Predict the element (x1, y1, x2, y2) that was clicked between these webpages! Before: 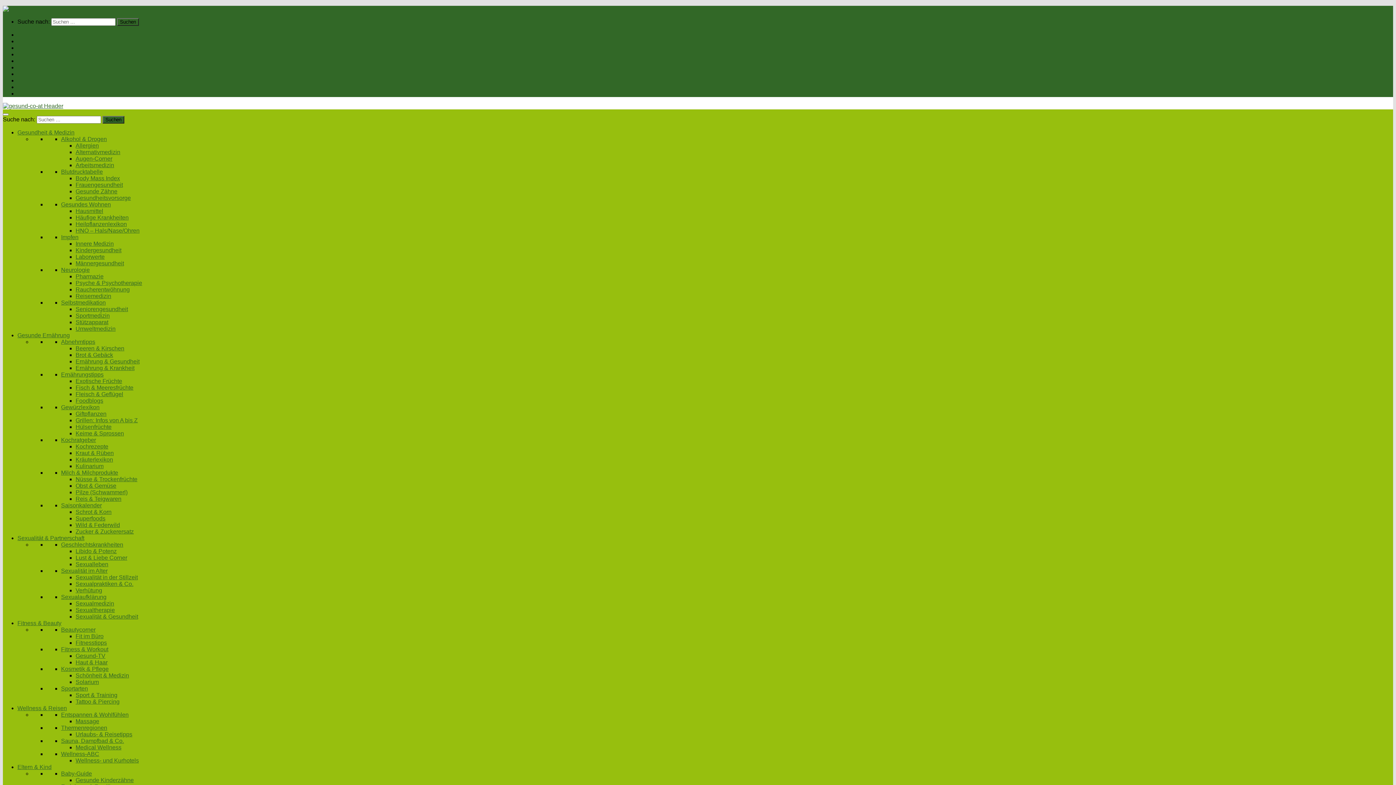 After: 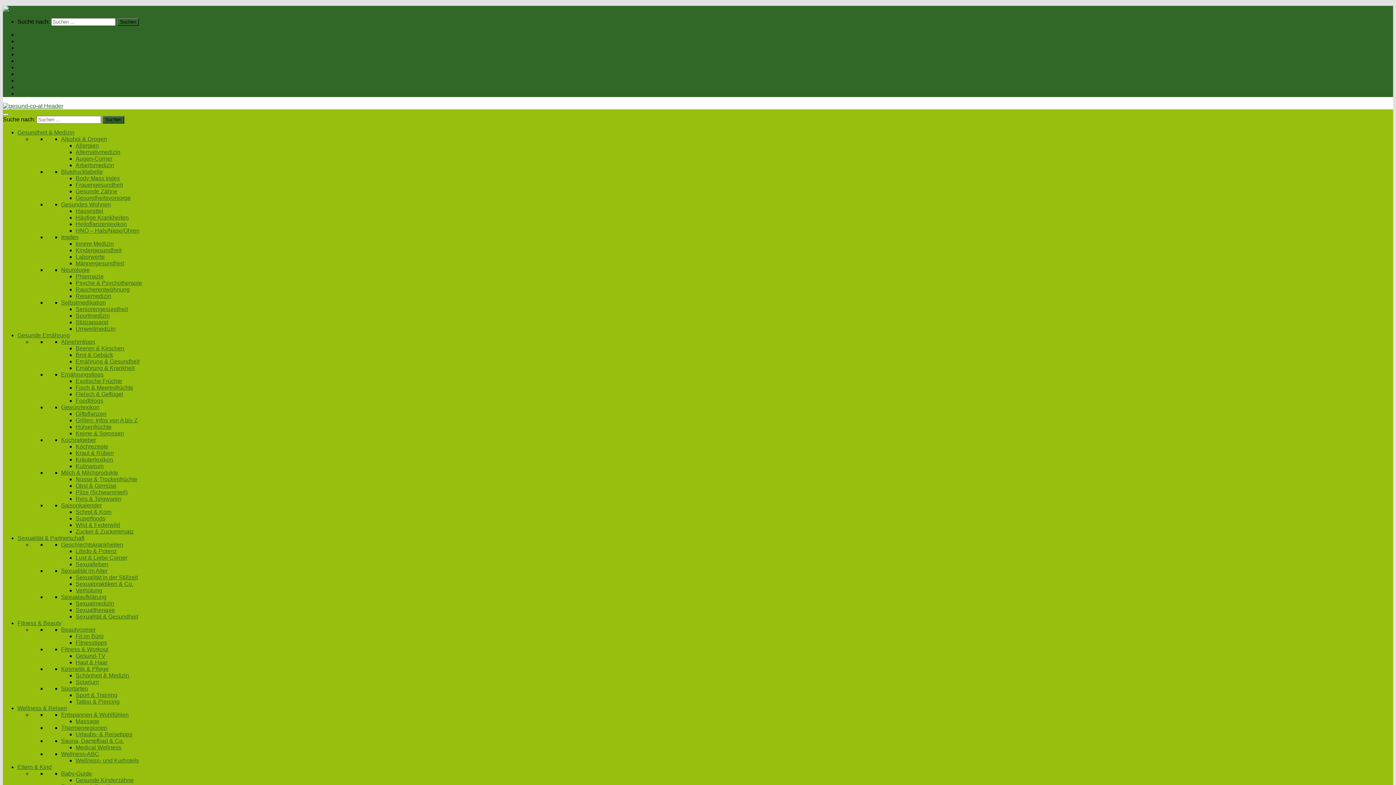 Action: label: Laborwerte bbox: (75, 253, 104, 260)